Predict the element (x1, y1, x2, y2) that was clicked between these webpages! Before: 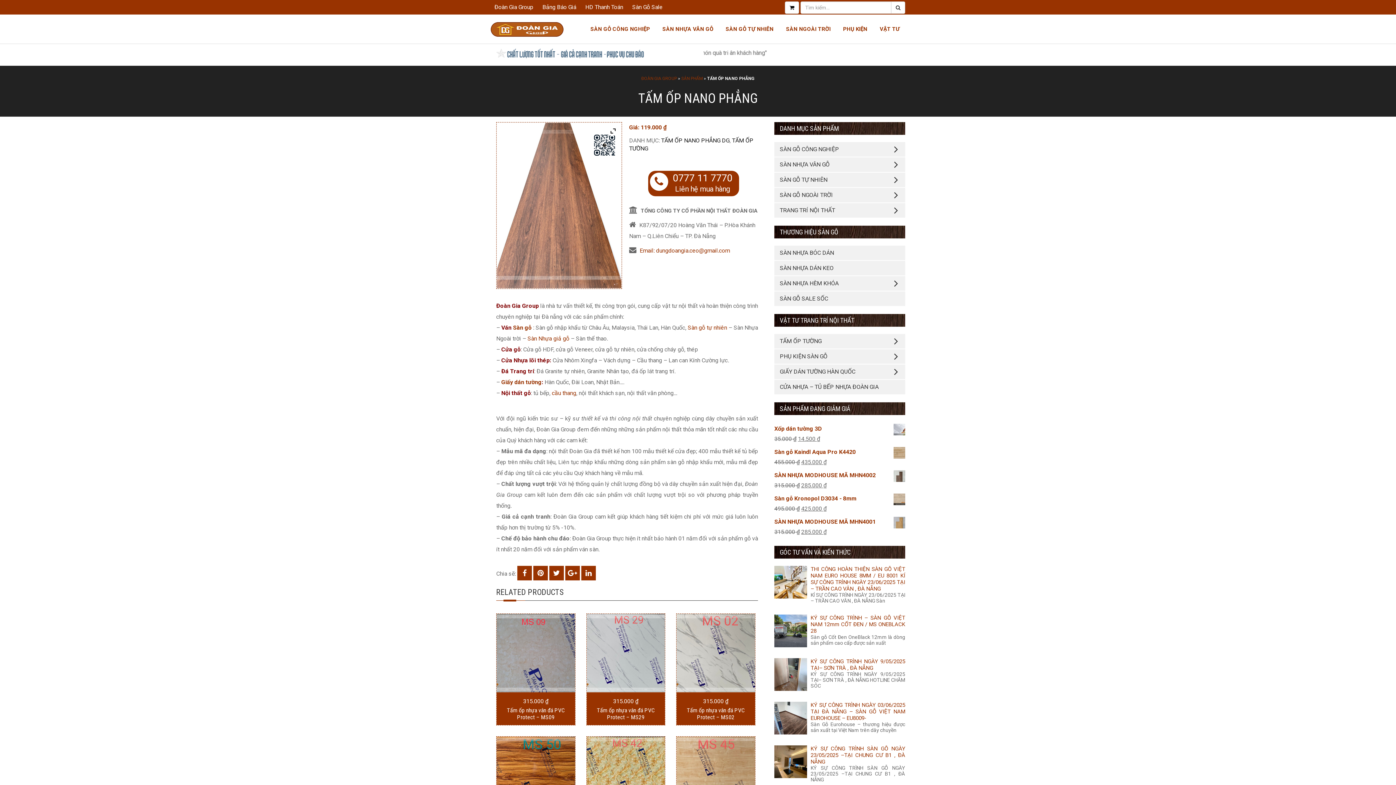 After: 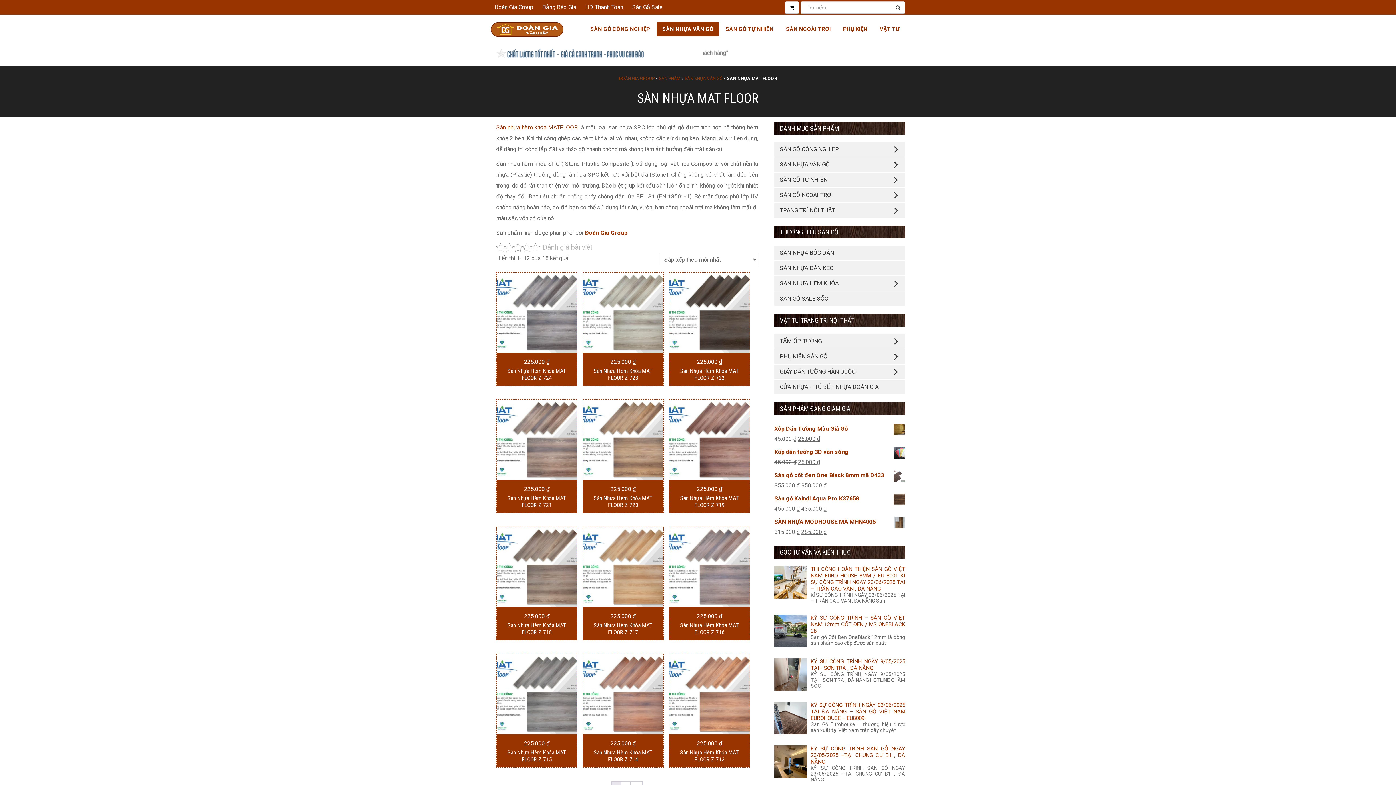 Action: bbox: (774, 276, 905, 291) label: SÀN NHỰA HÈM KHÓA